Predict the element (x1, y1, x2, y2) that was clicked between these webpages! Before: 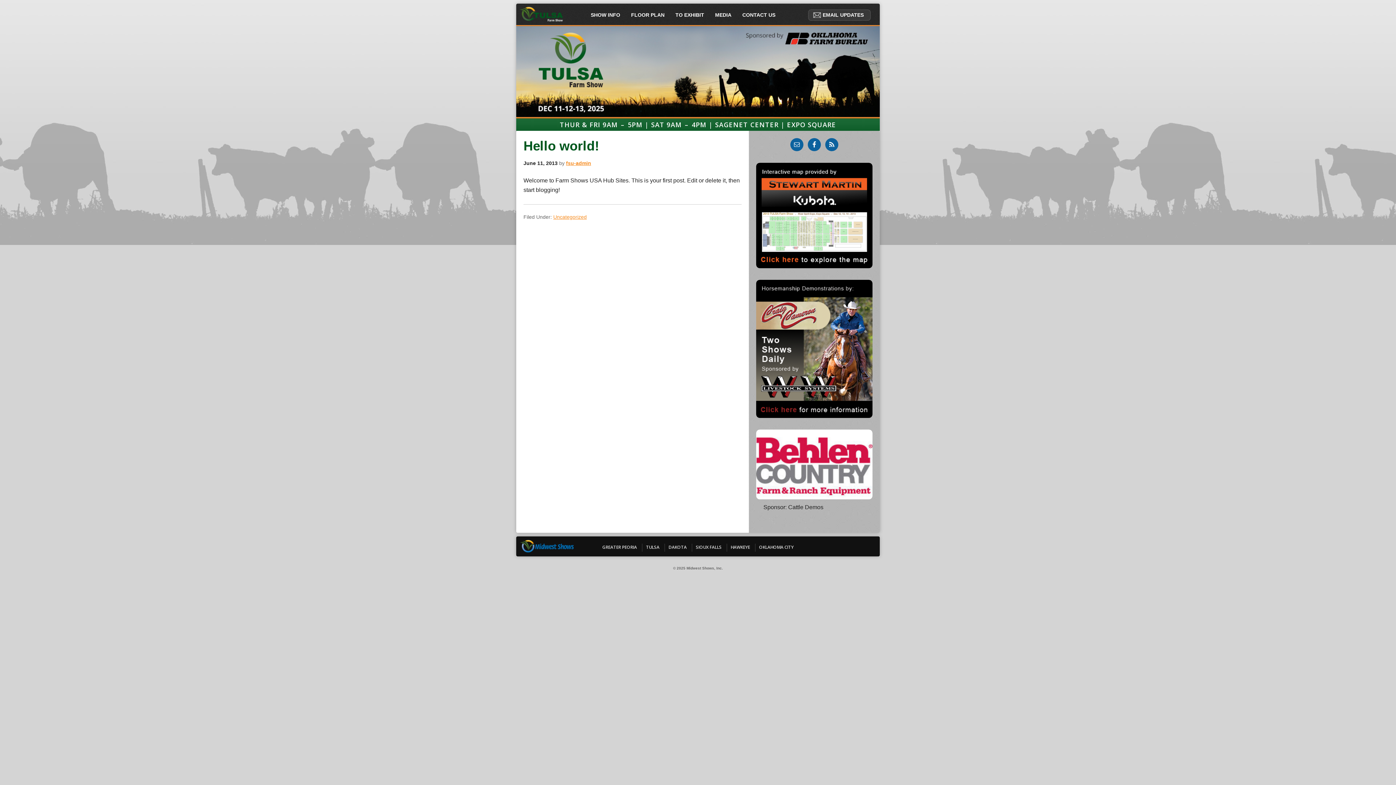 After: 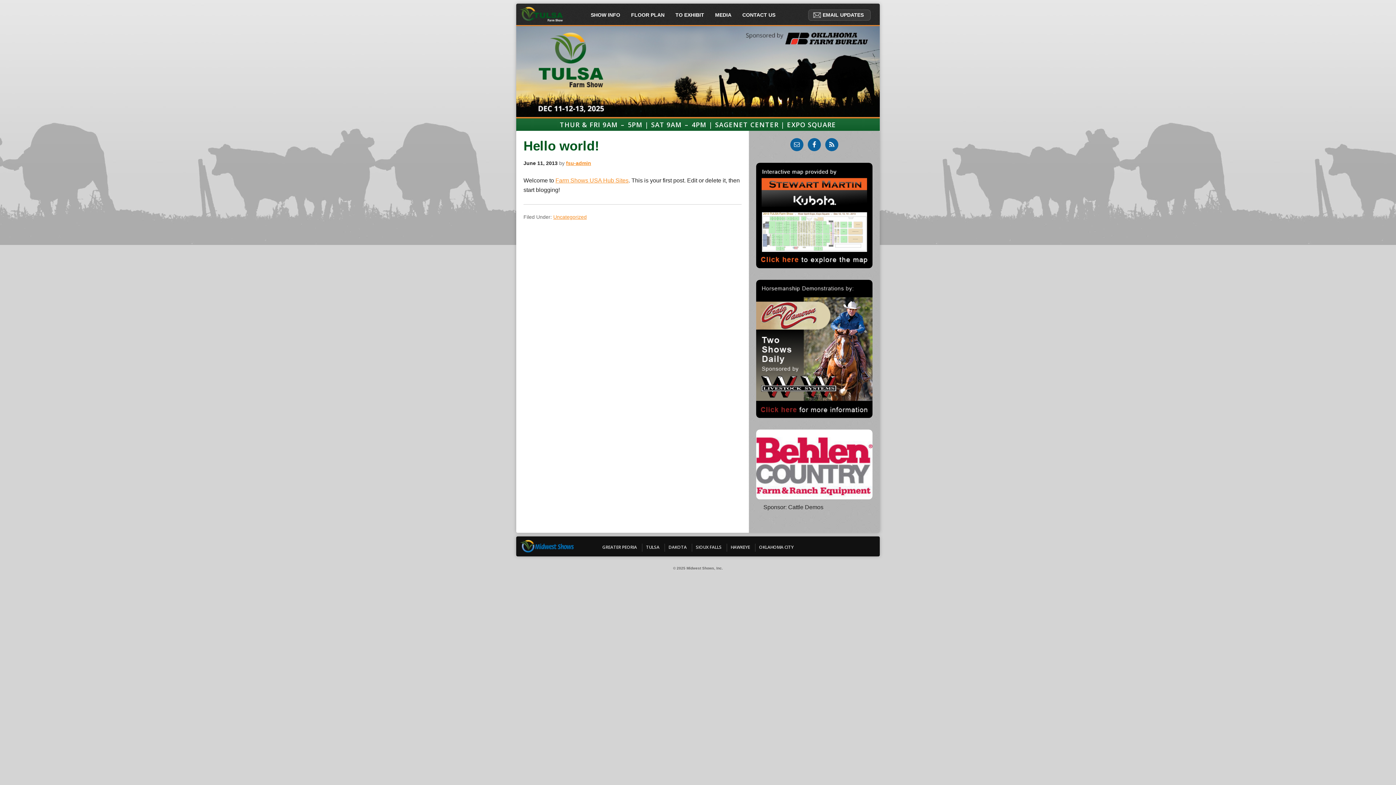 Action: bbox: (523, 138, 599, 153) label: Hello world!